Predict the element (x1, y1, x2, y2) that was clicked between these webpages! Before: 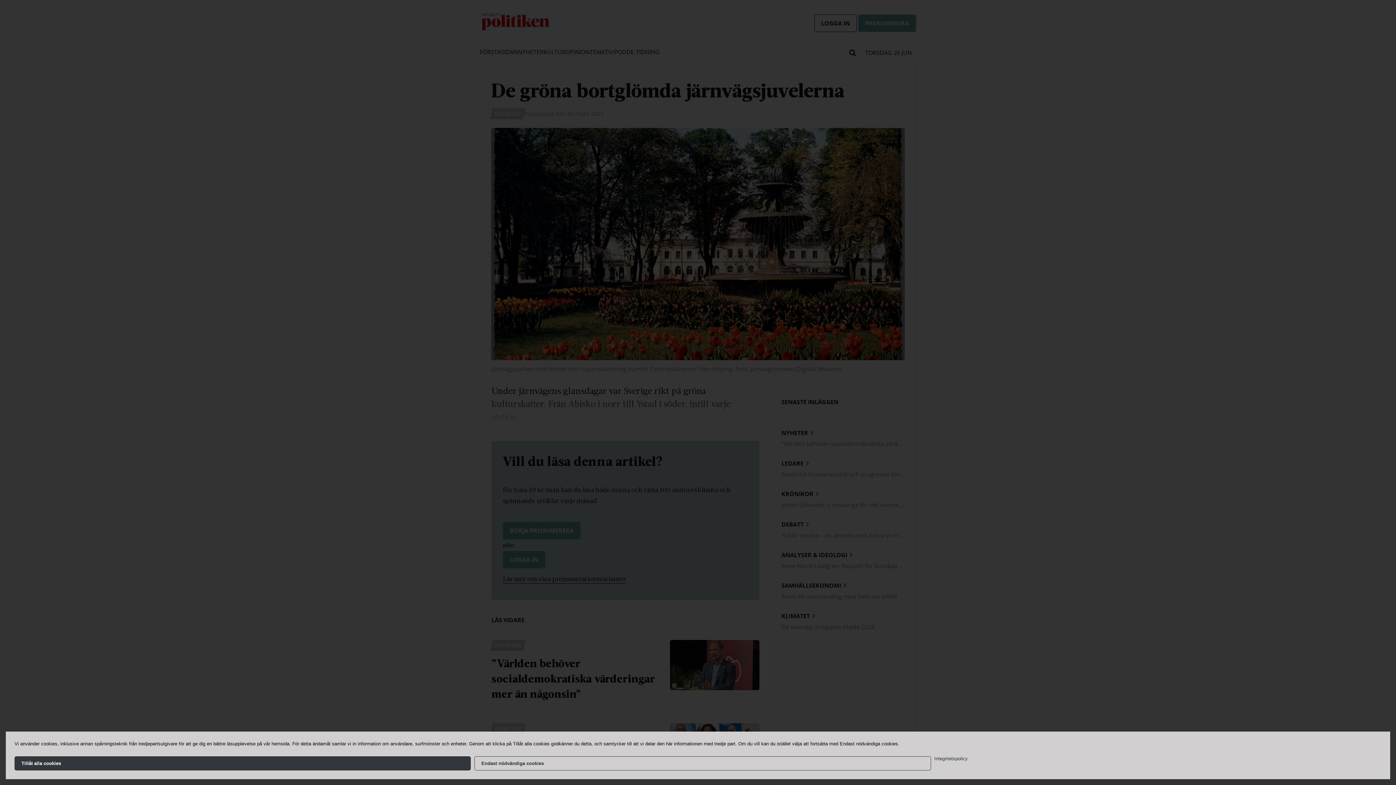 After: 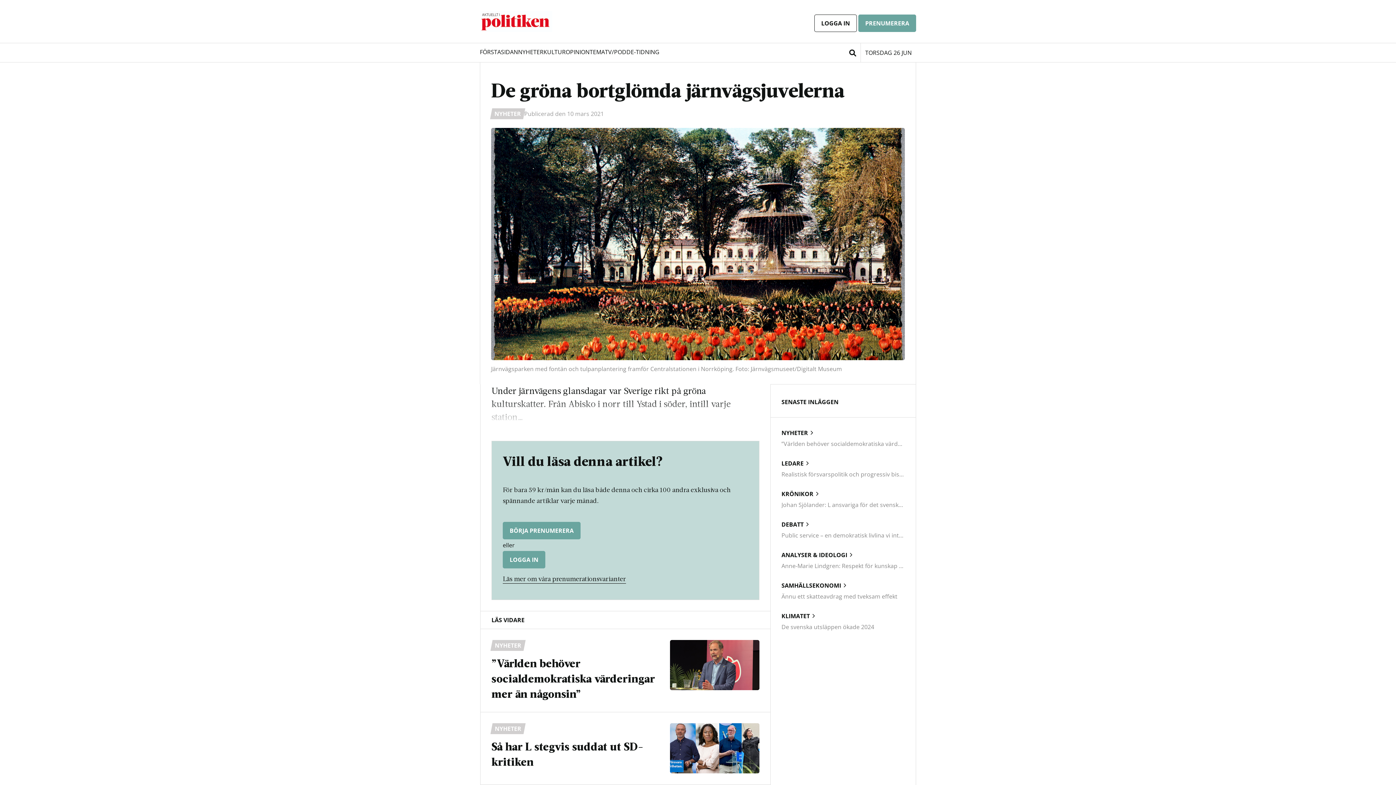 Action: bbox: (474, 756, 931, 770) label: Endast nödvändiga cookies